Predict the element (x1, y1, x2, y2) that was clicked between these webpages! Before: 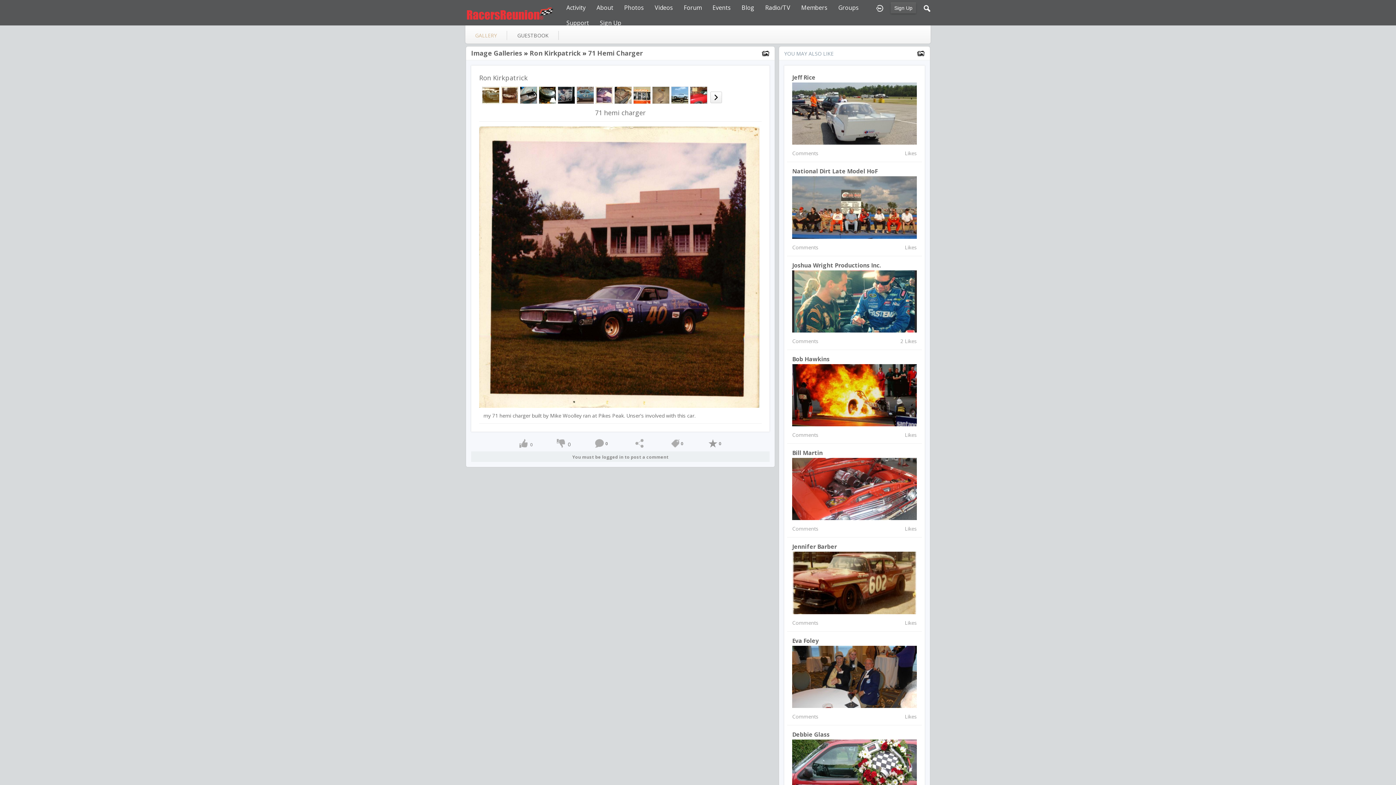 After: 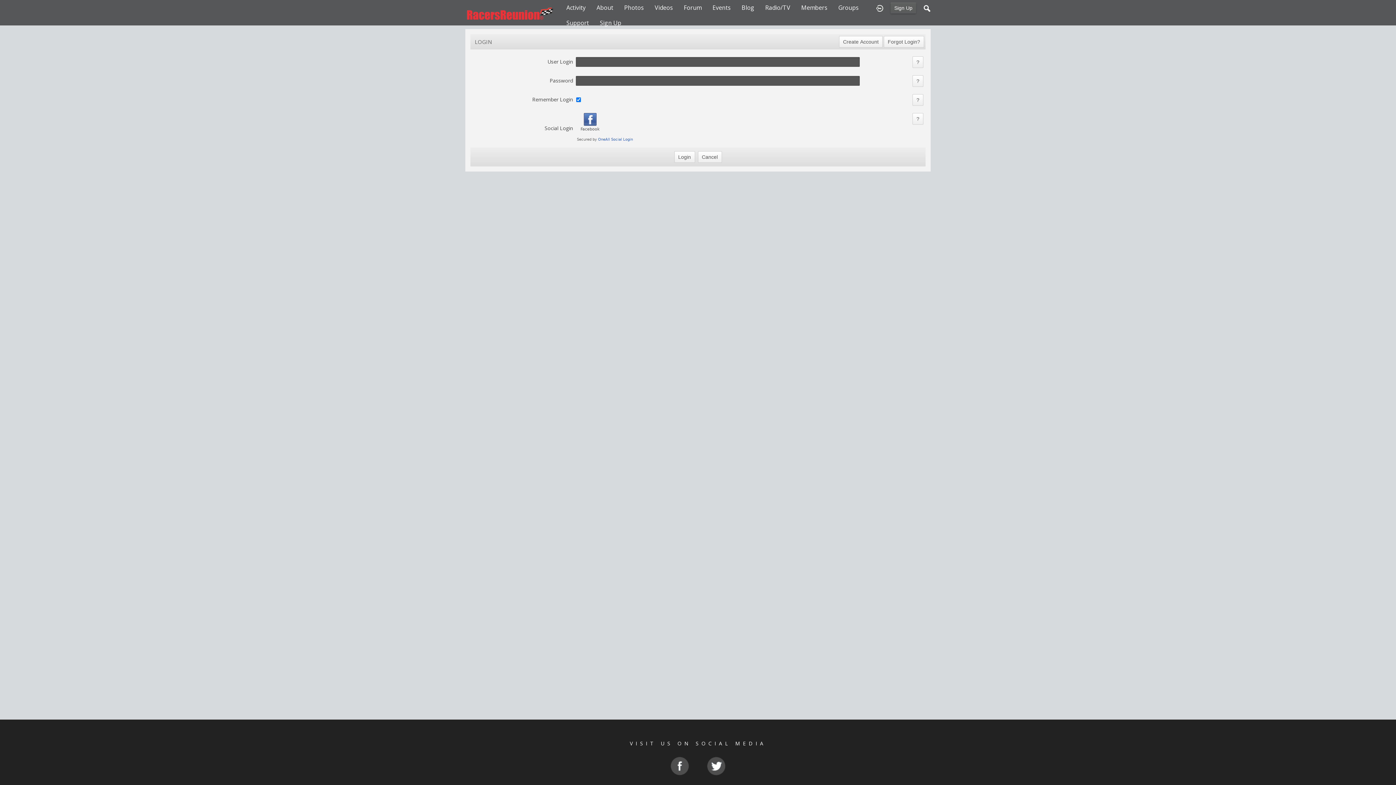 Action: bbox: (635, 440, 643, 446)